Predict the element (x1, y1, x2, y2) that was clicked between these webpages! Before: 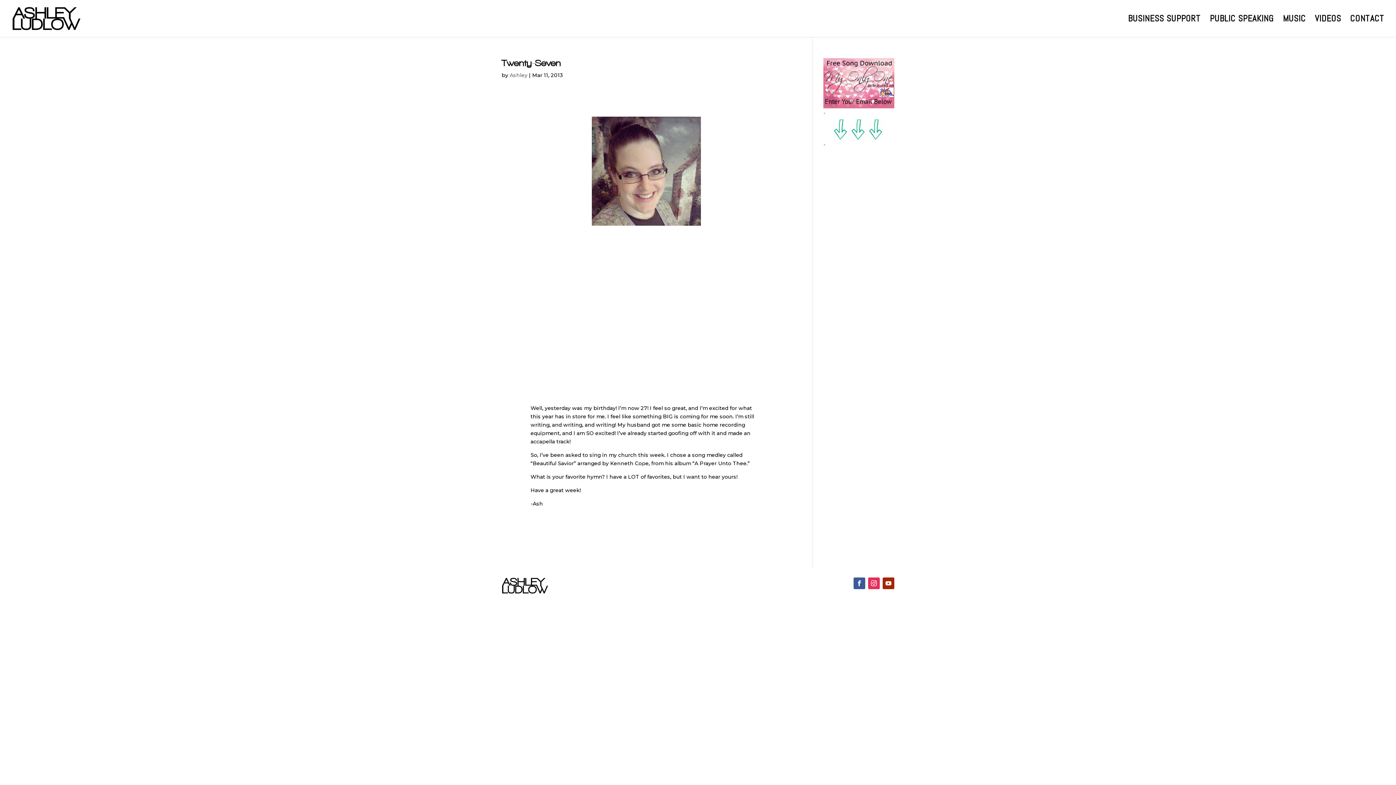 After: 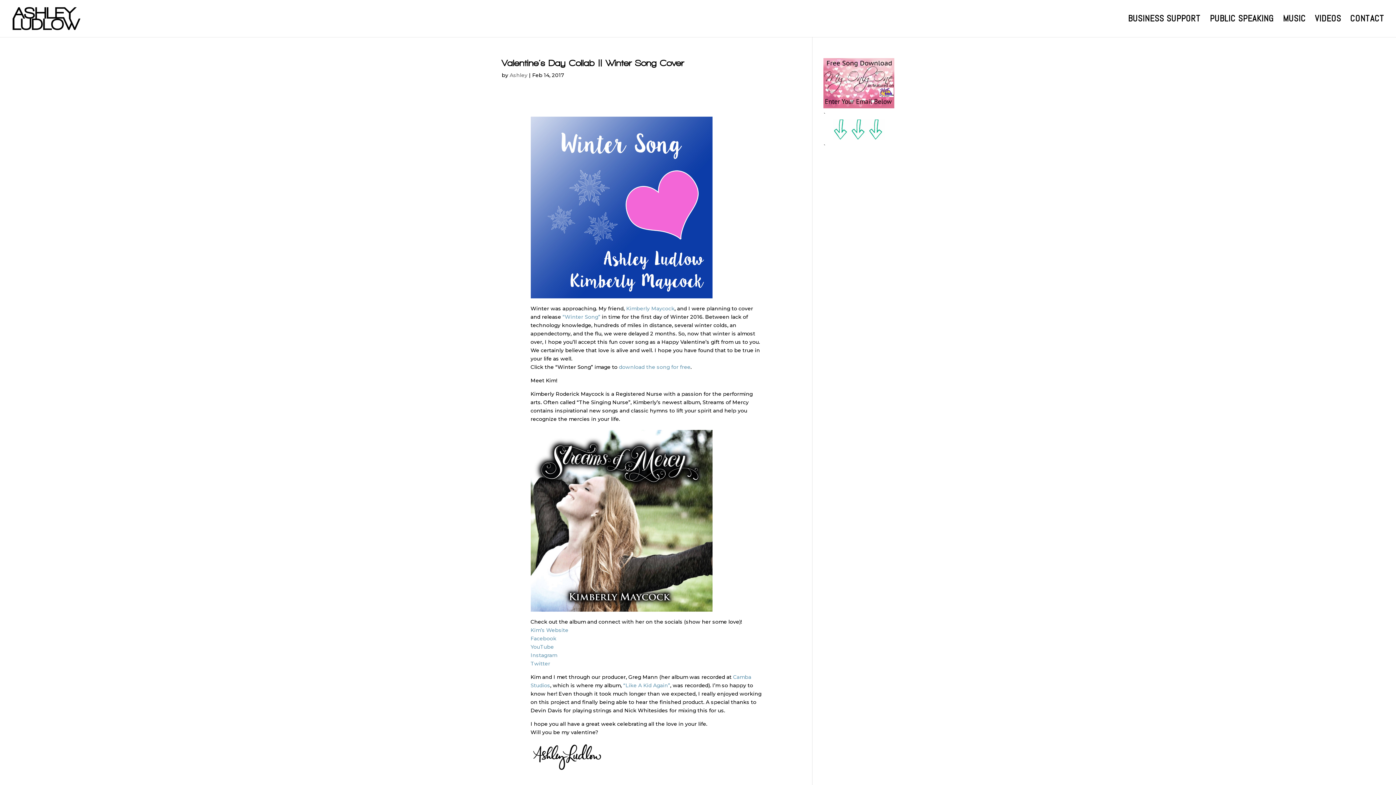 Action: label: Ashley bbox: (509, 72, 527, 78)